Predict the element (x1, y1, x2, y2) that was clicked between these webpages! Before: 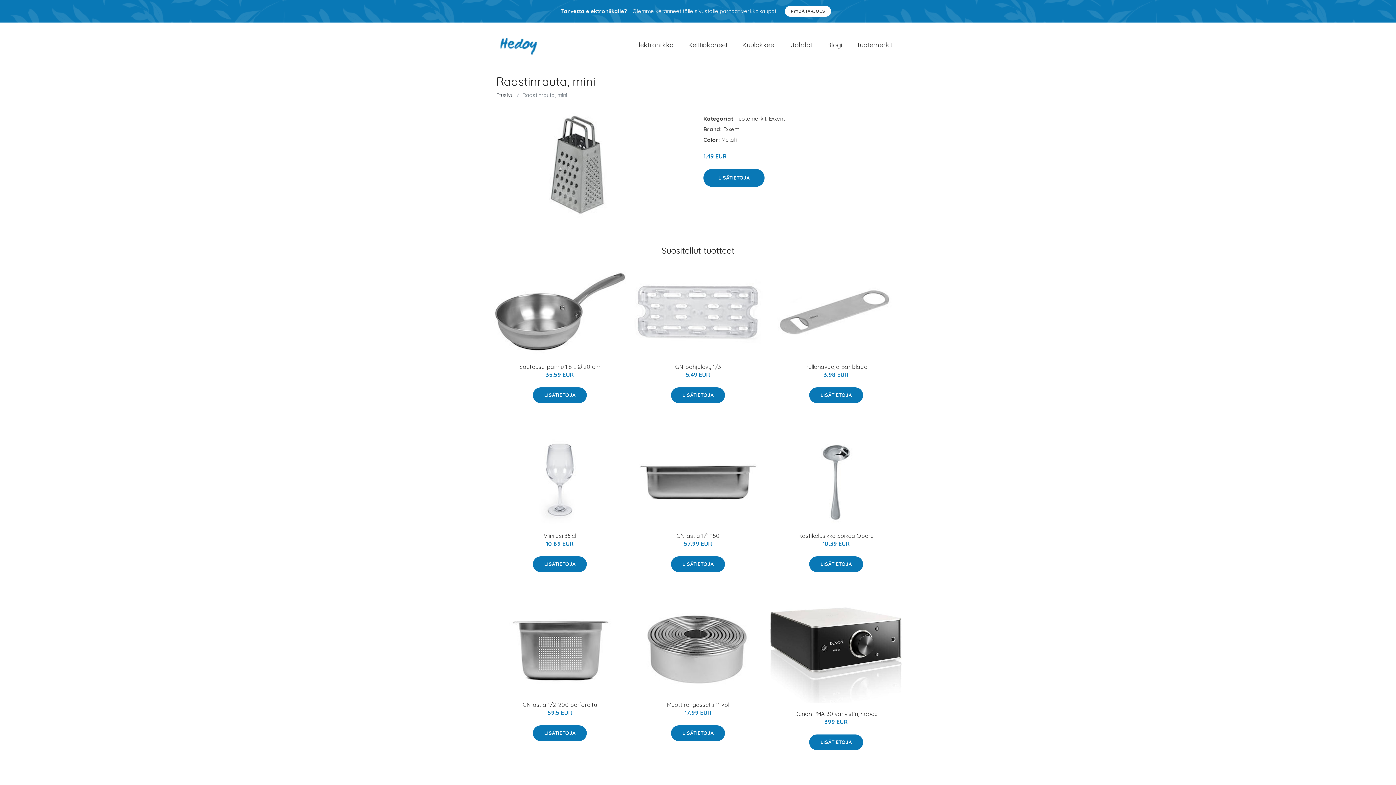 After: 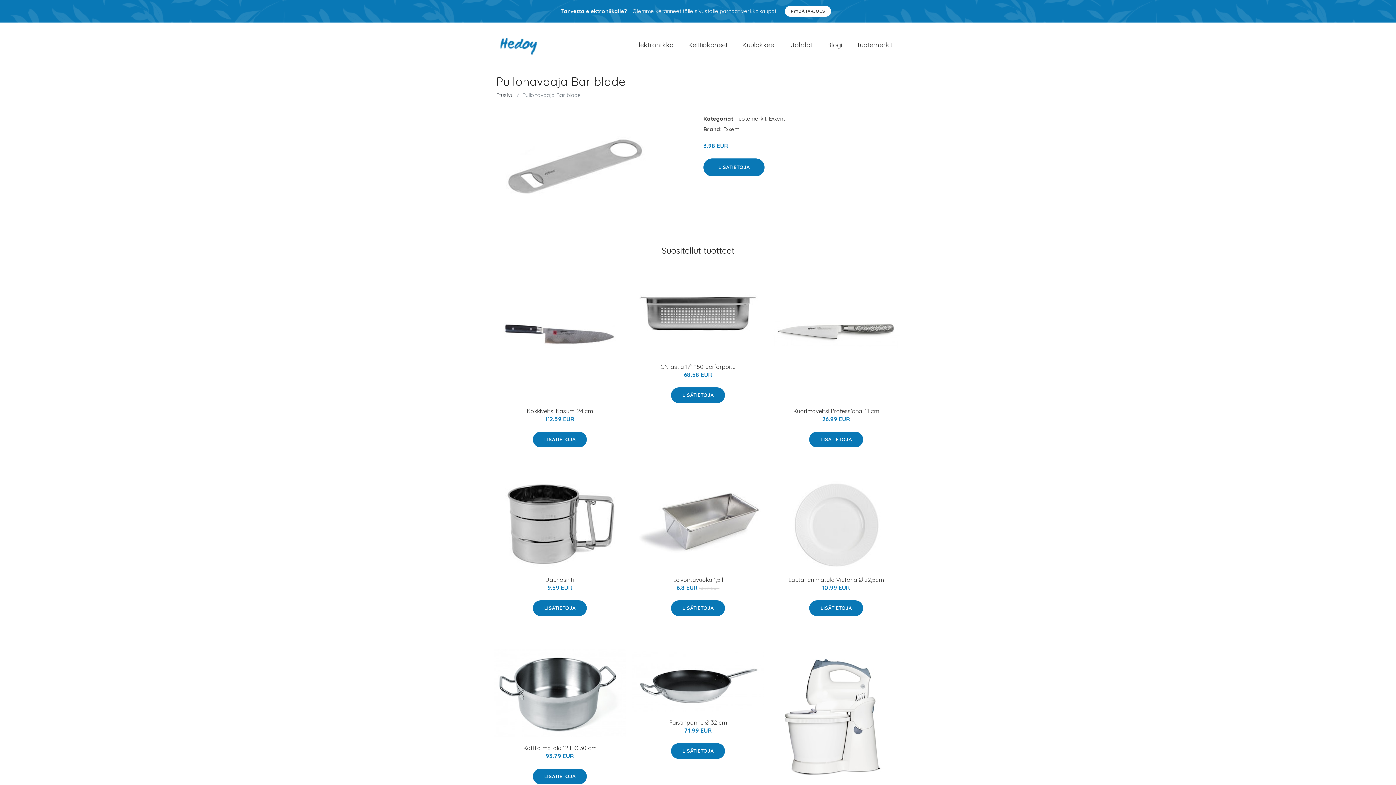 Action: bbox: (770, 267, 902, 356)